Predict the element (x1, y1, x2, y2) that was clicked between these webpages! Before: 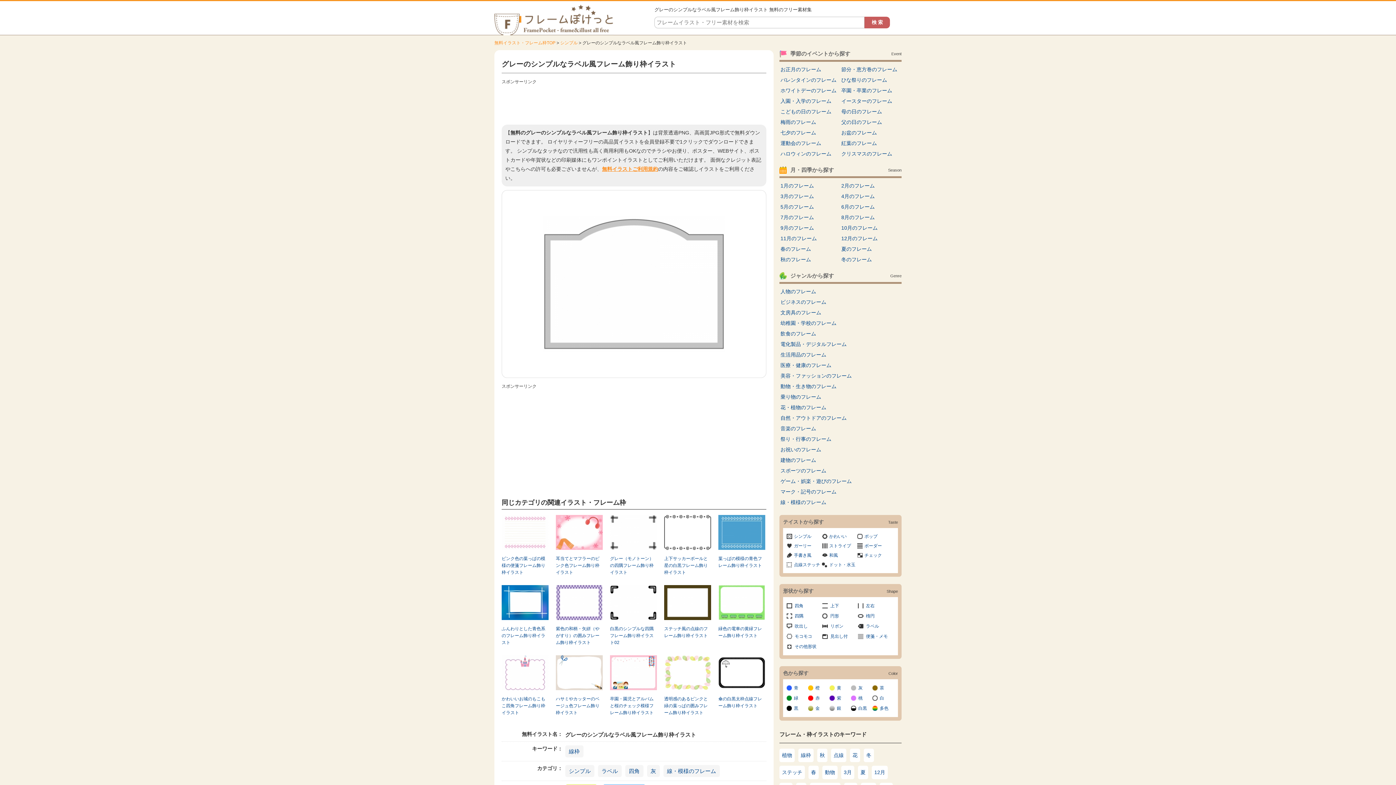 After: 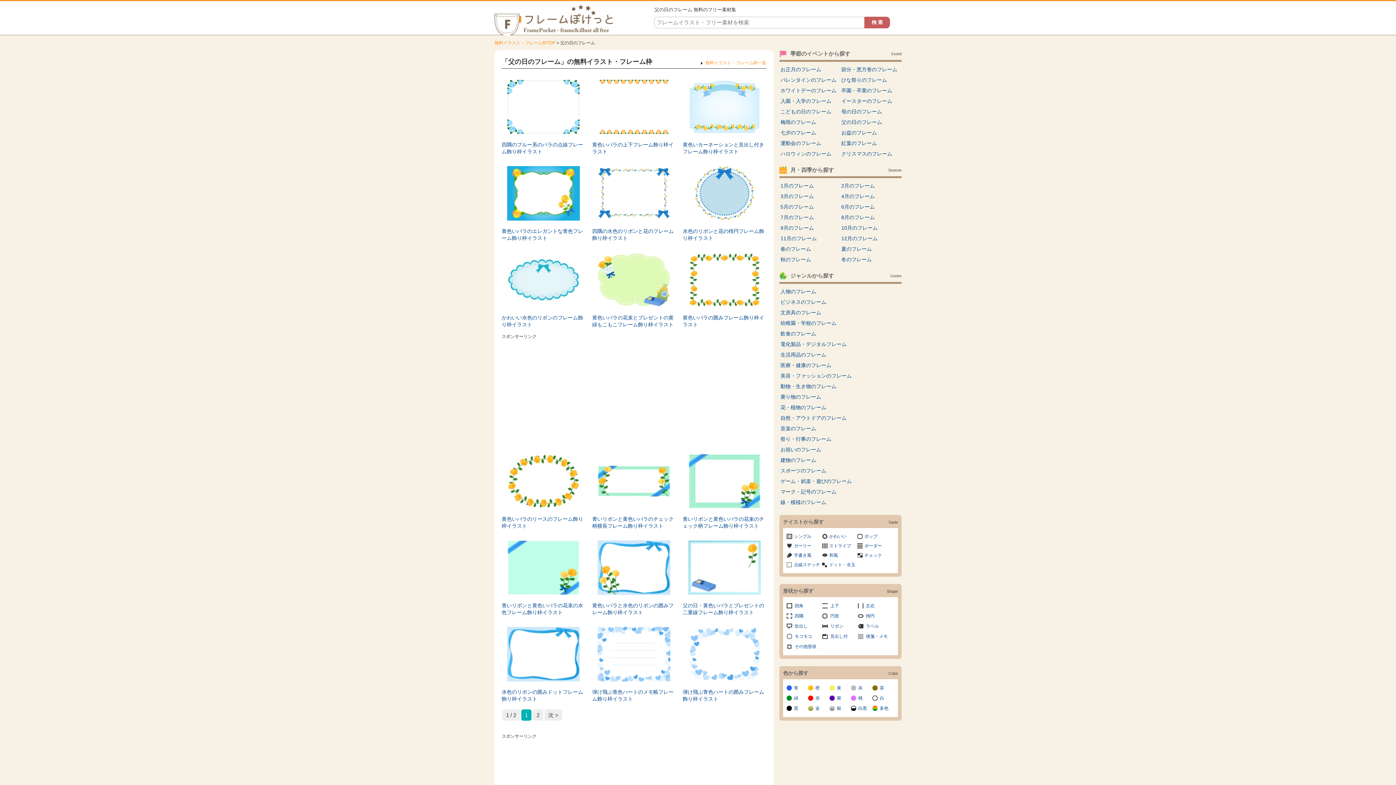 Action: bbox: (840, 117, 901, 127) label: 父の日のフレーム